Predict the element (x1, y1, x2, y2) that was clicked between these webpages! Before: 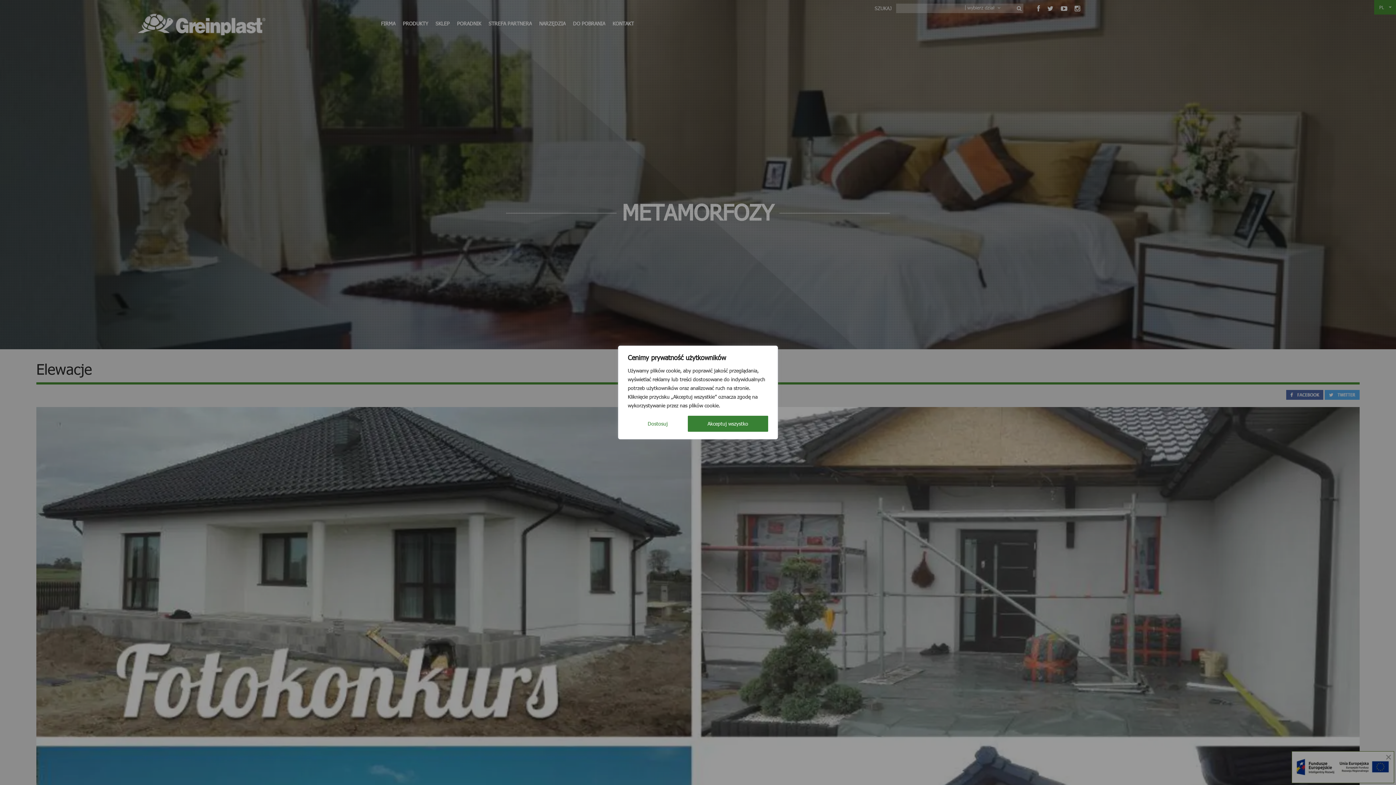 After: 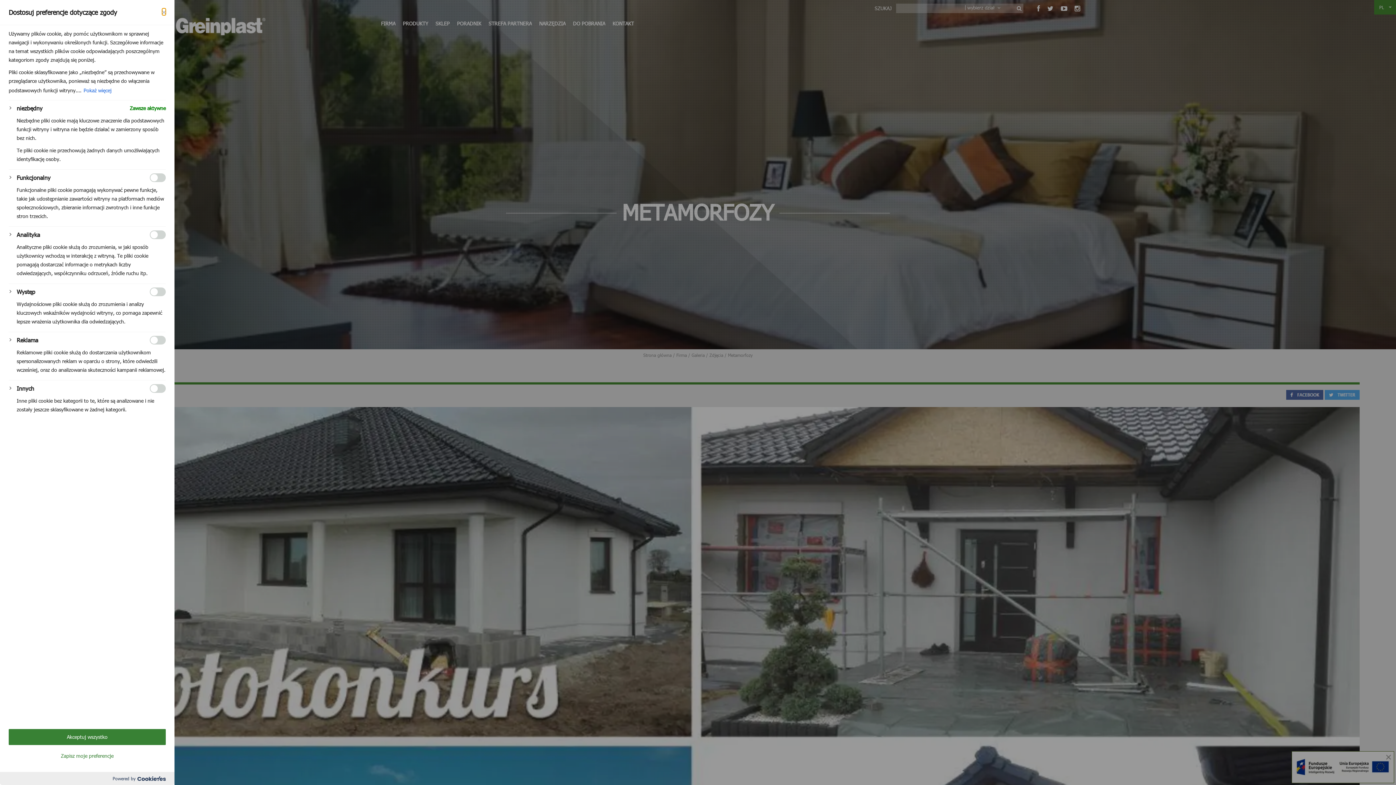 Action: bbox: (628, 416, 687, 432) label: Dostosuj